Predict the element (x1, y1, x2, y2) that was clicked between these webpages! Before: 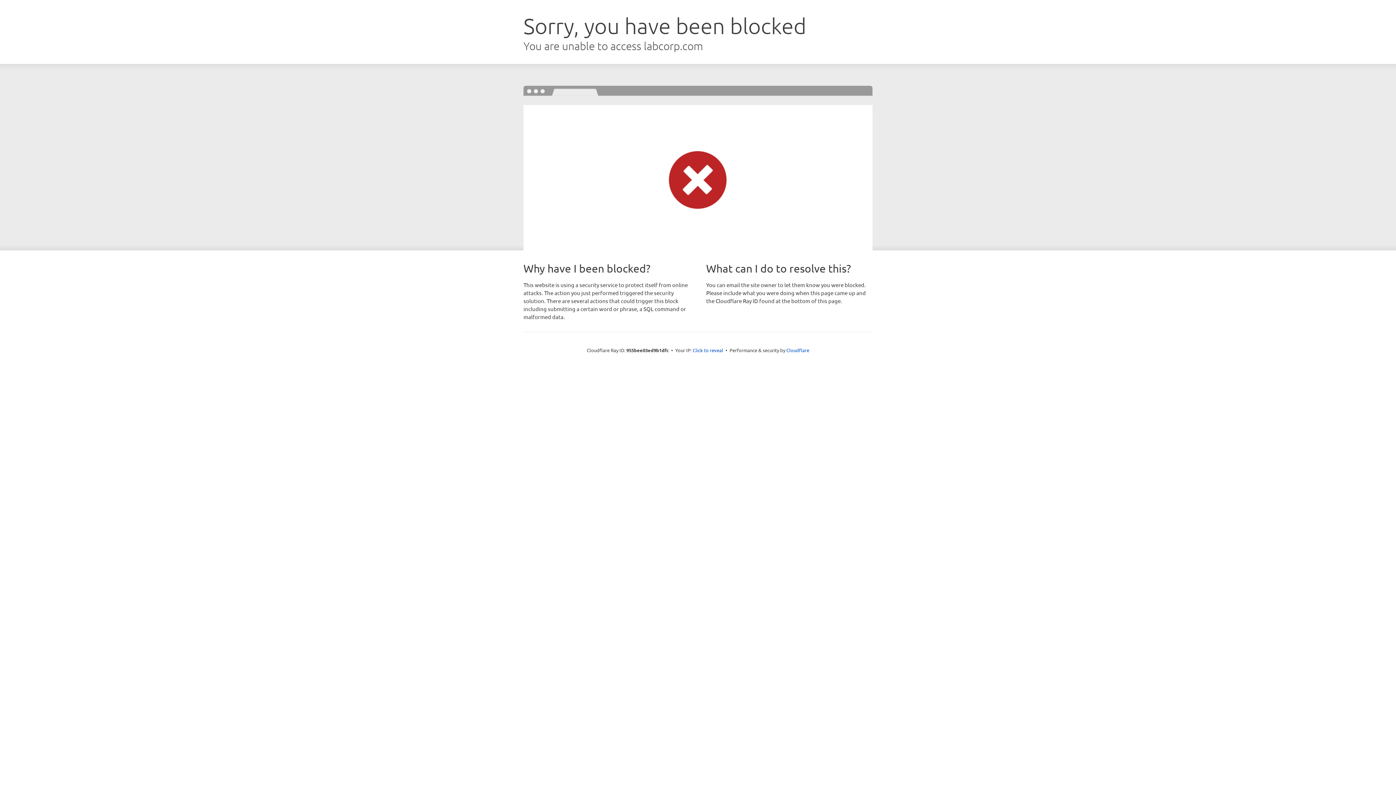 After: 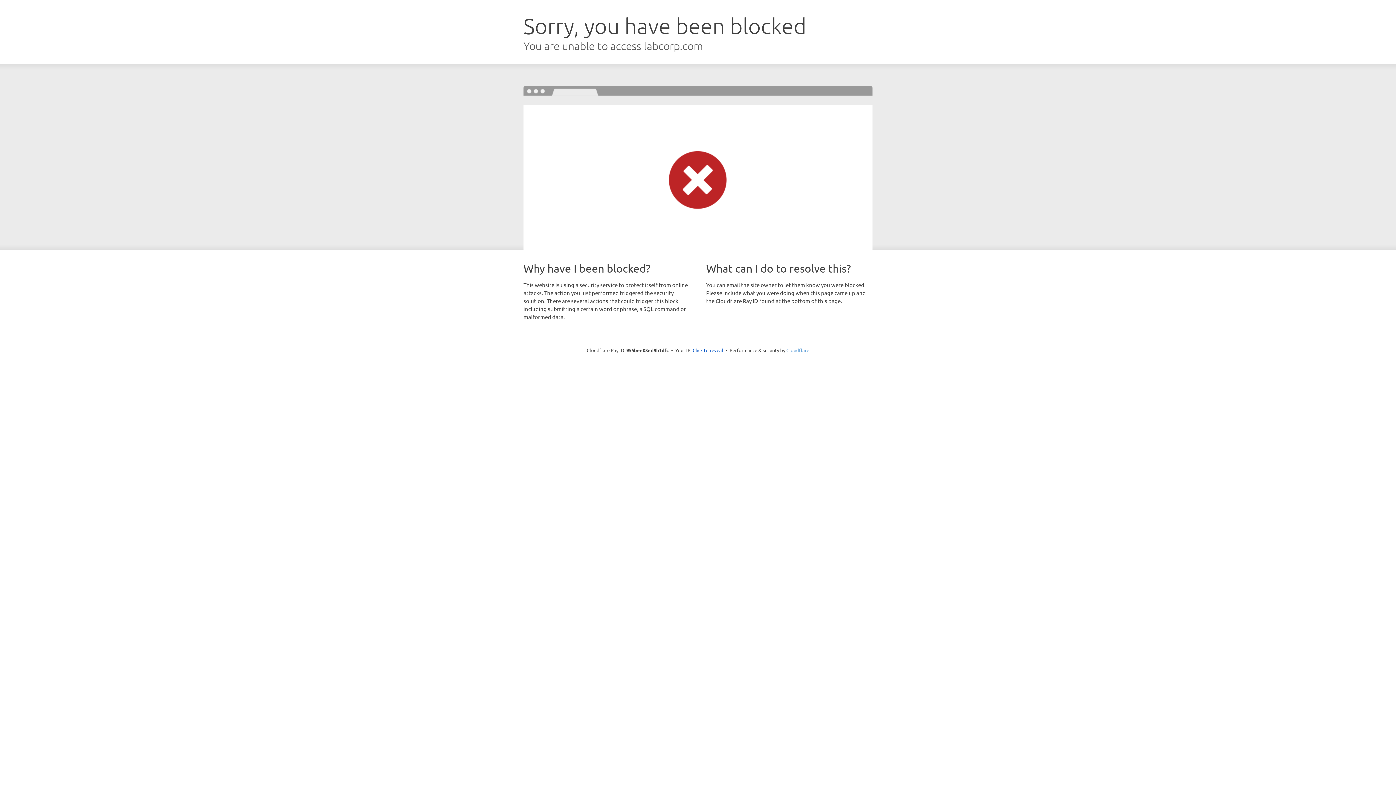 Action: bbox: (786, 347, 809, 353) label: Cloudflare